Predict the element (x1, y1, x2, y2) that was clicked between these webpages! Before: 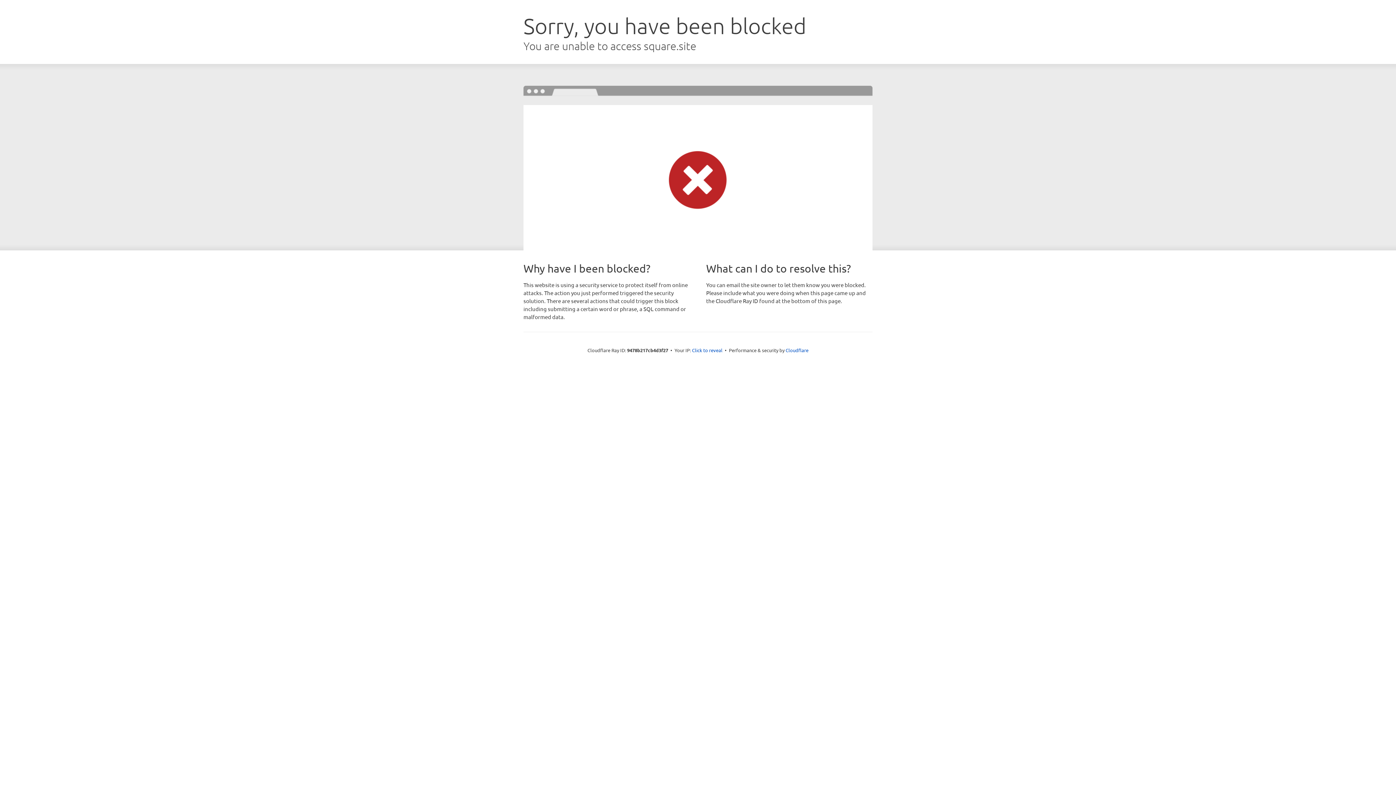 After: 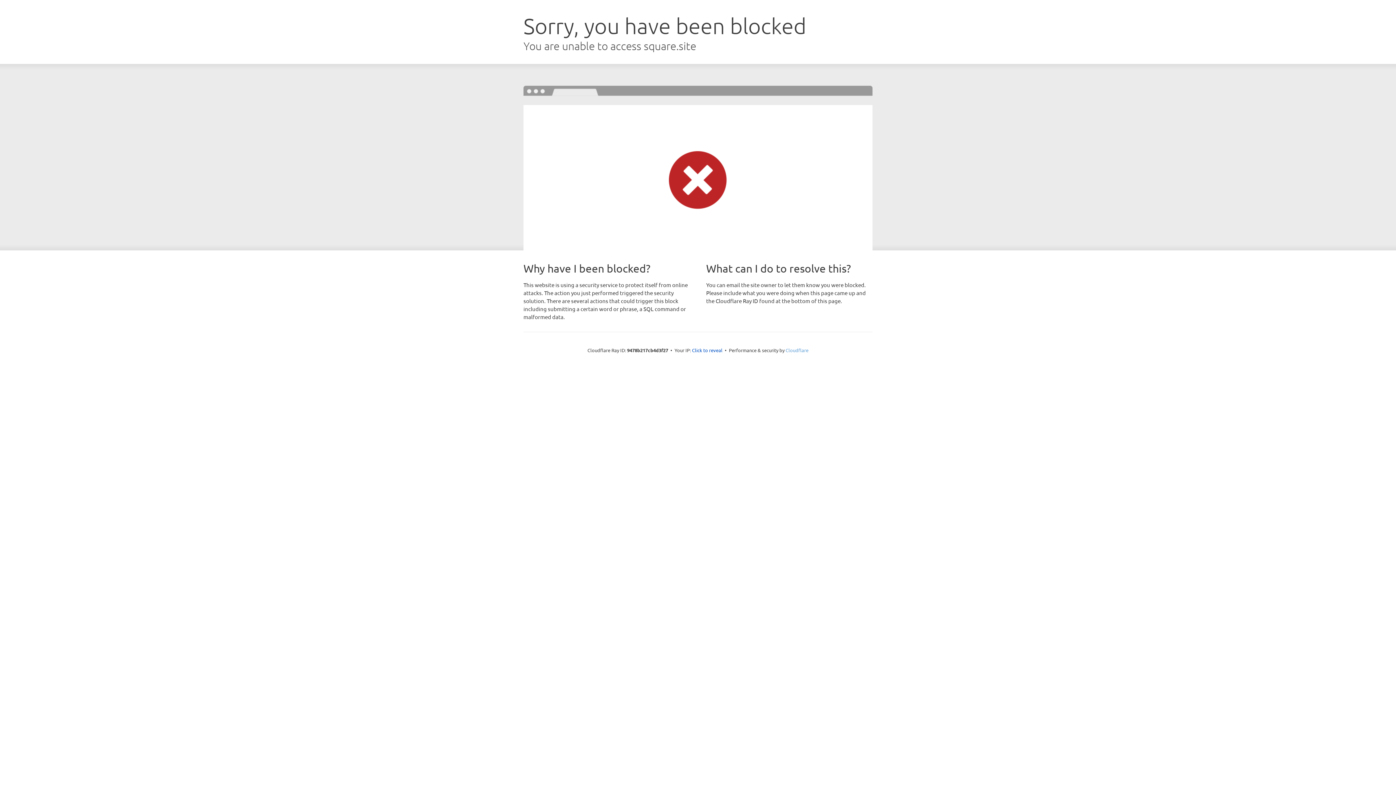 Action: label: Cloudflare bbox: (785, 347, 808, 353)